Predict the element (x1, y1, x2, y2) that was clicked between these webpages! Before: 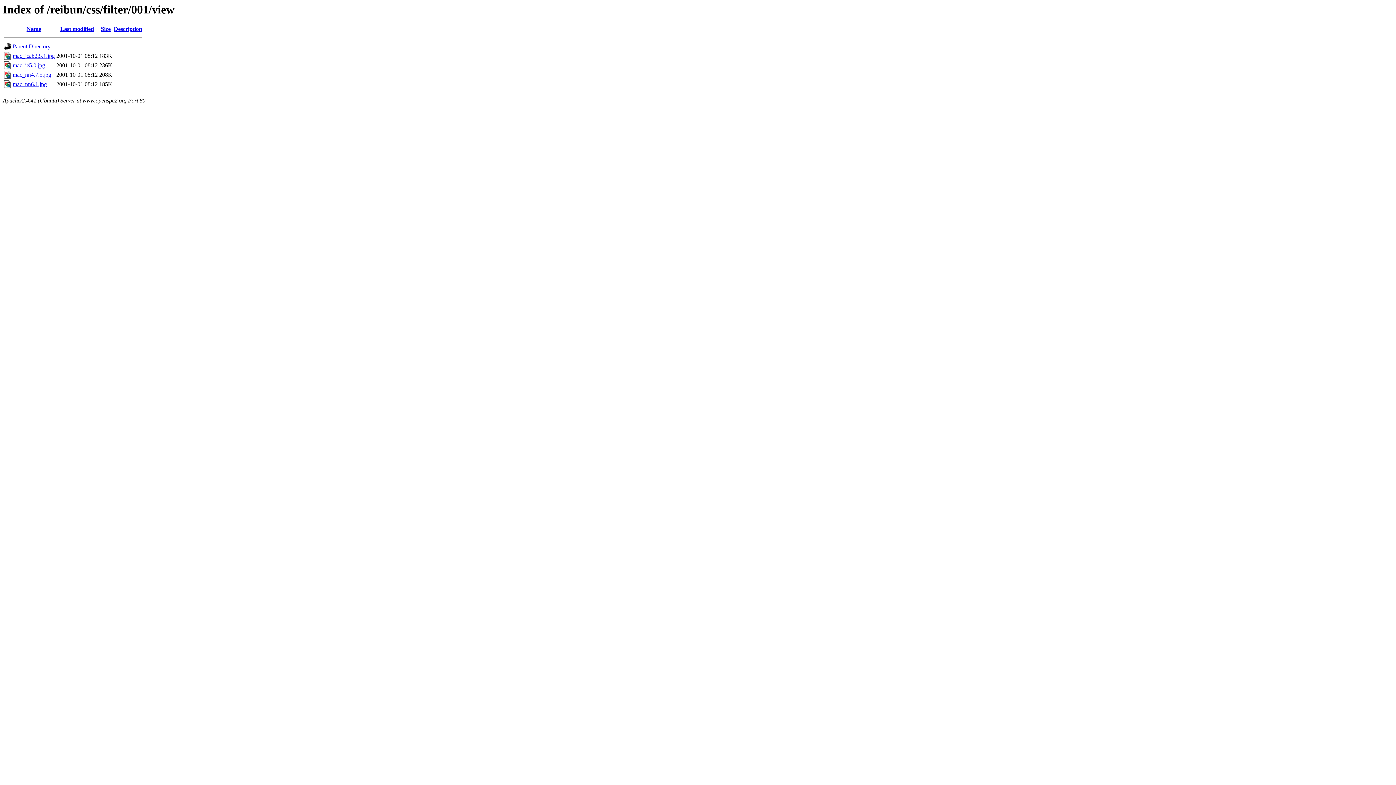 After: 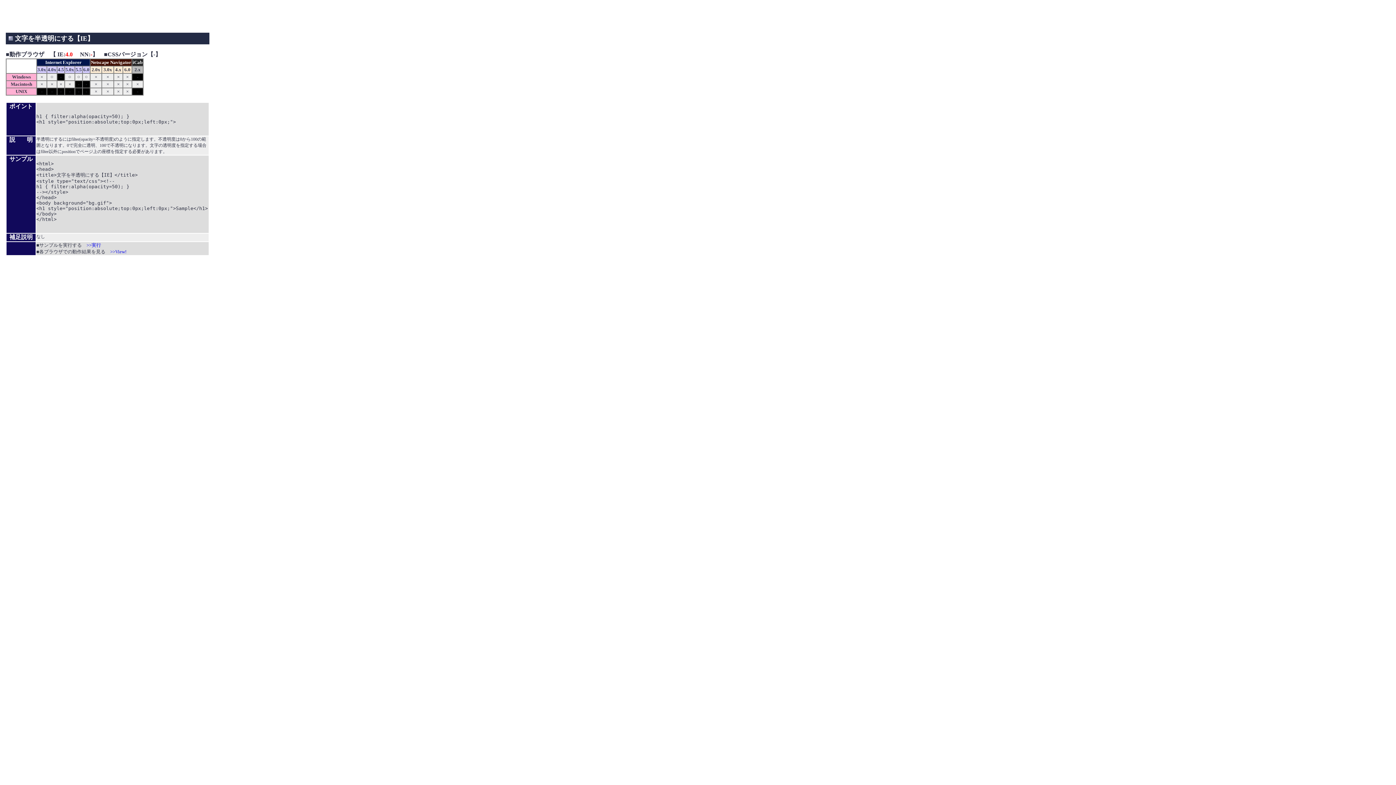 Action: bbox: (12, 43, 50, 49) label: Parent Directory